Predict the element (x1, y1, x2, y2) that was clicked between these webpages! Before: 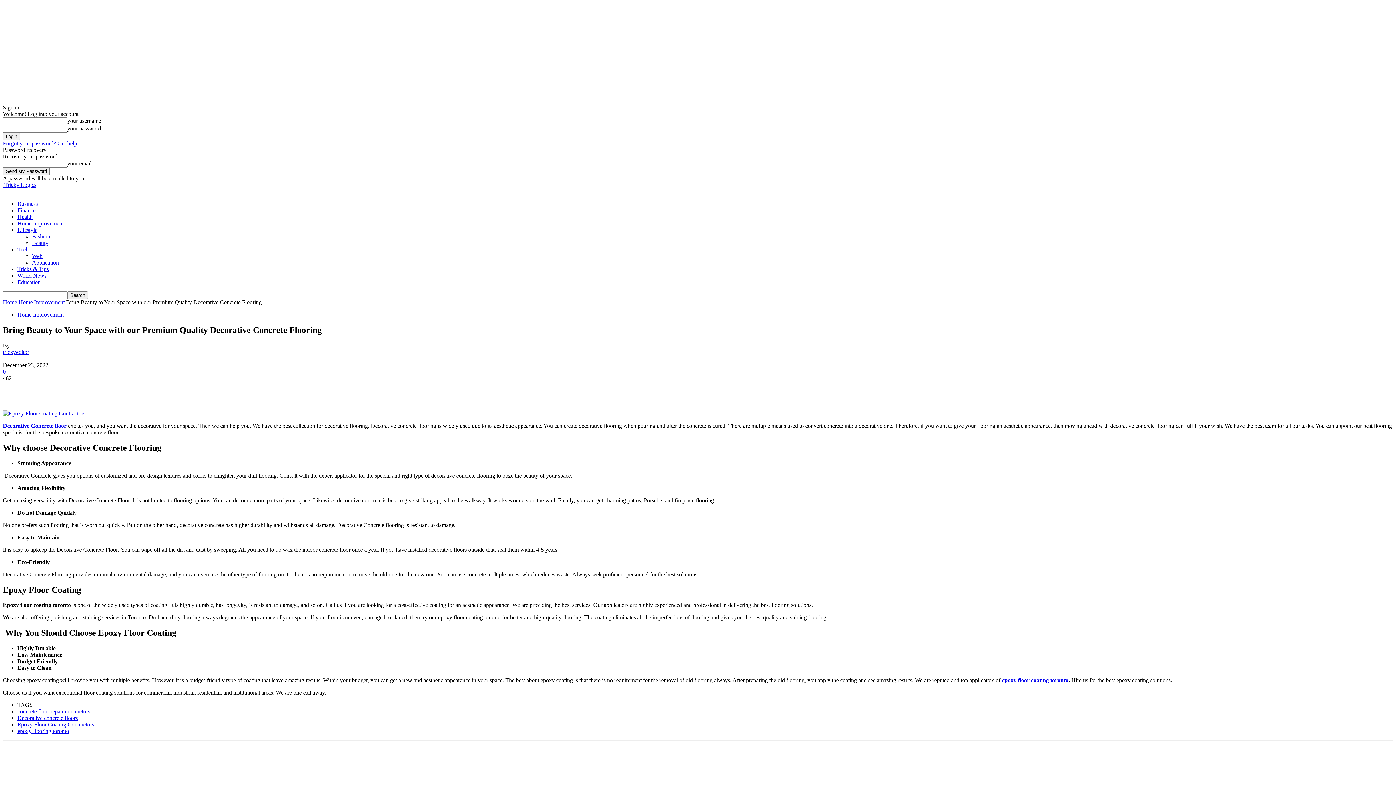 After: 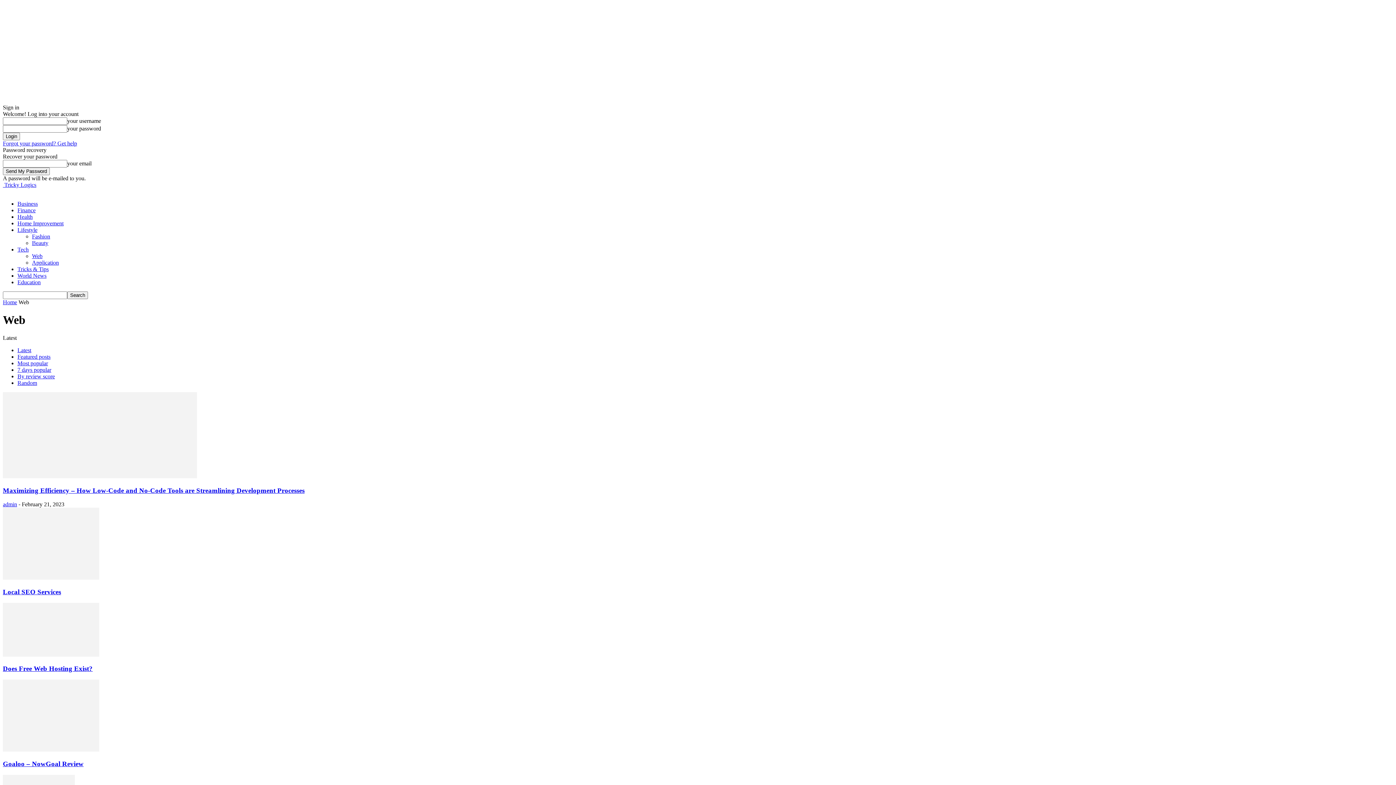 Action: label: Web bbox: (32, 253, 42, 259)